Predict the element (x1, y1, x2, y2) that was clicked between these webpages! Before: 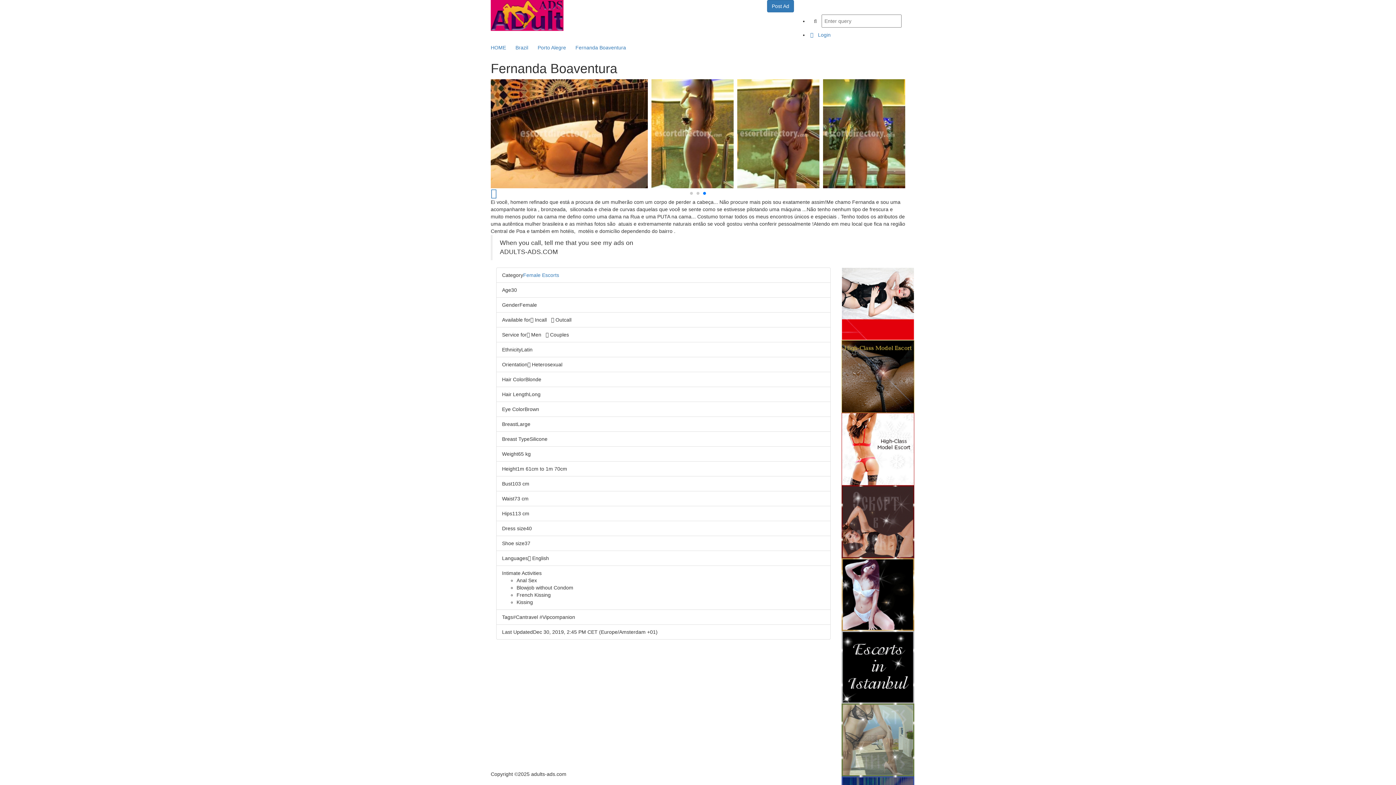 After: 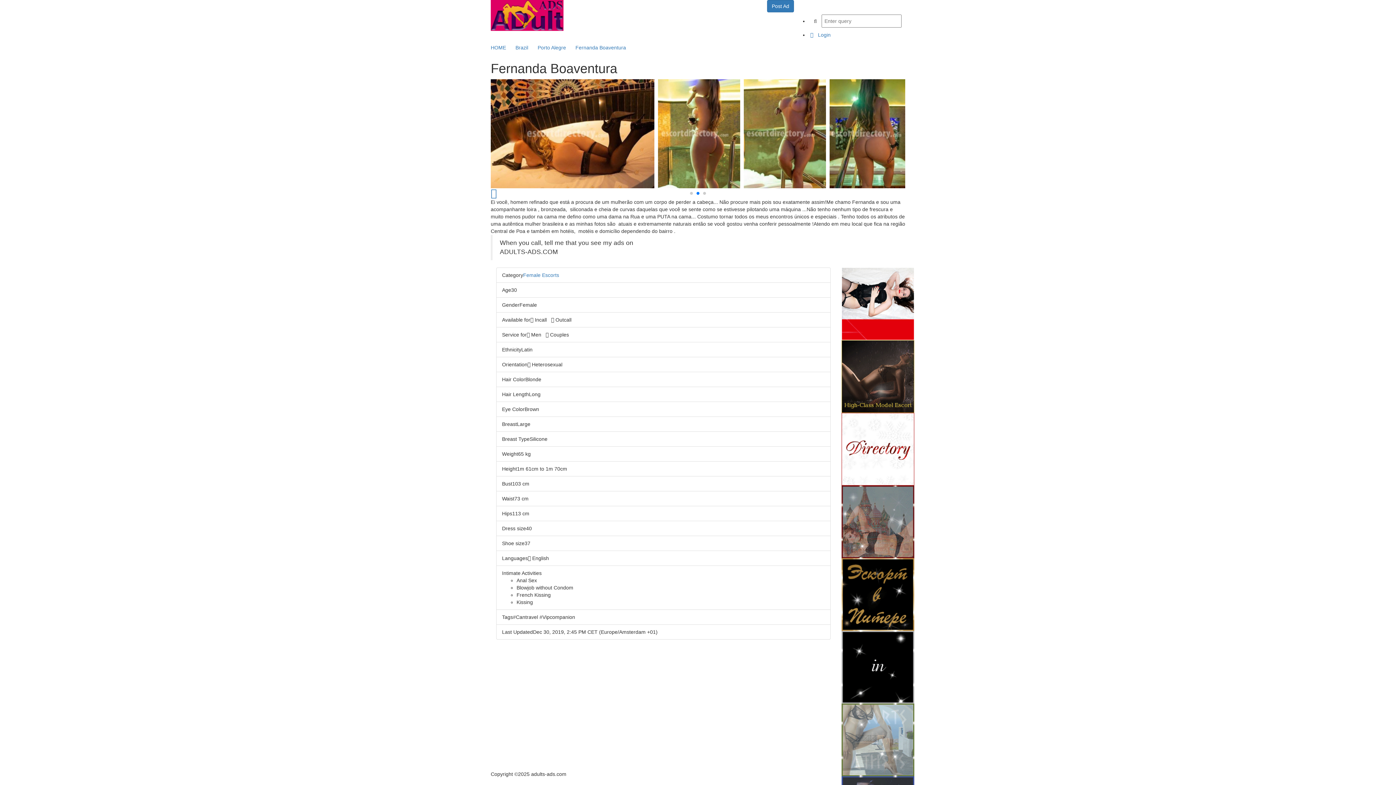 Action: bbox: (841, 446, 914, 451)